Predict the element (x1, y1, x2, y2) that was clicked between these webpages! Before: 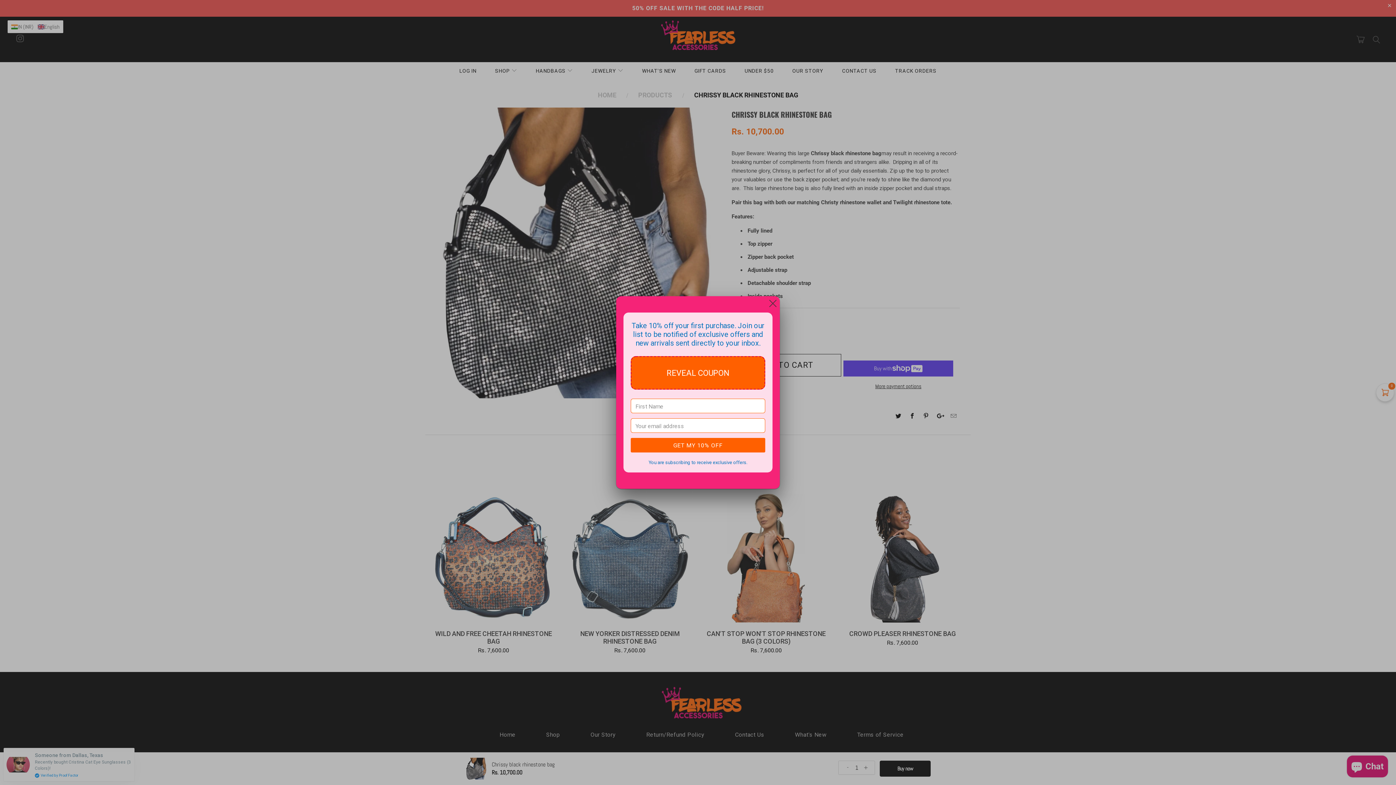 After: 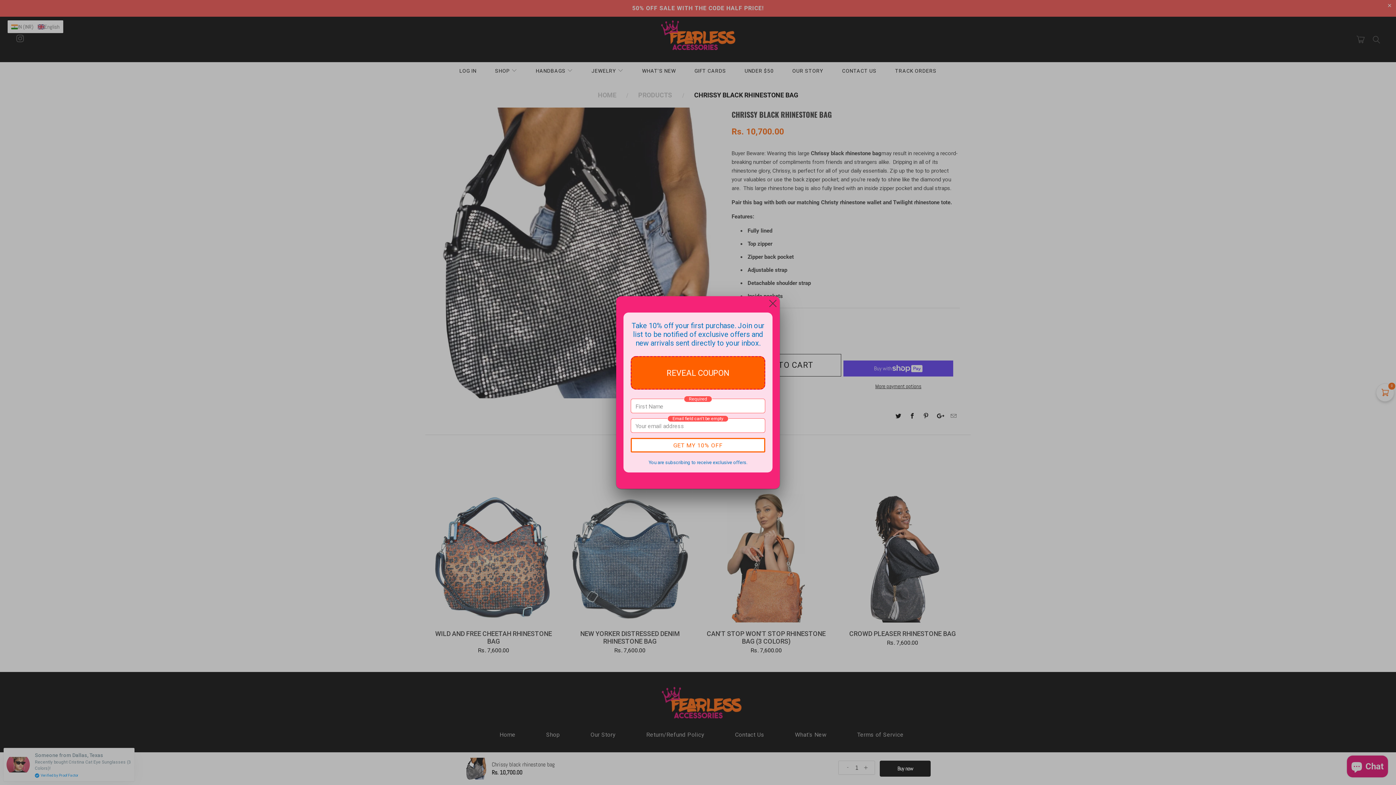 Action: bbox: (630, 438, 765, 452) label: GET MY 10% OFF